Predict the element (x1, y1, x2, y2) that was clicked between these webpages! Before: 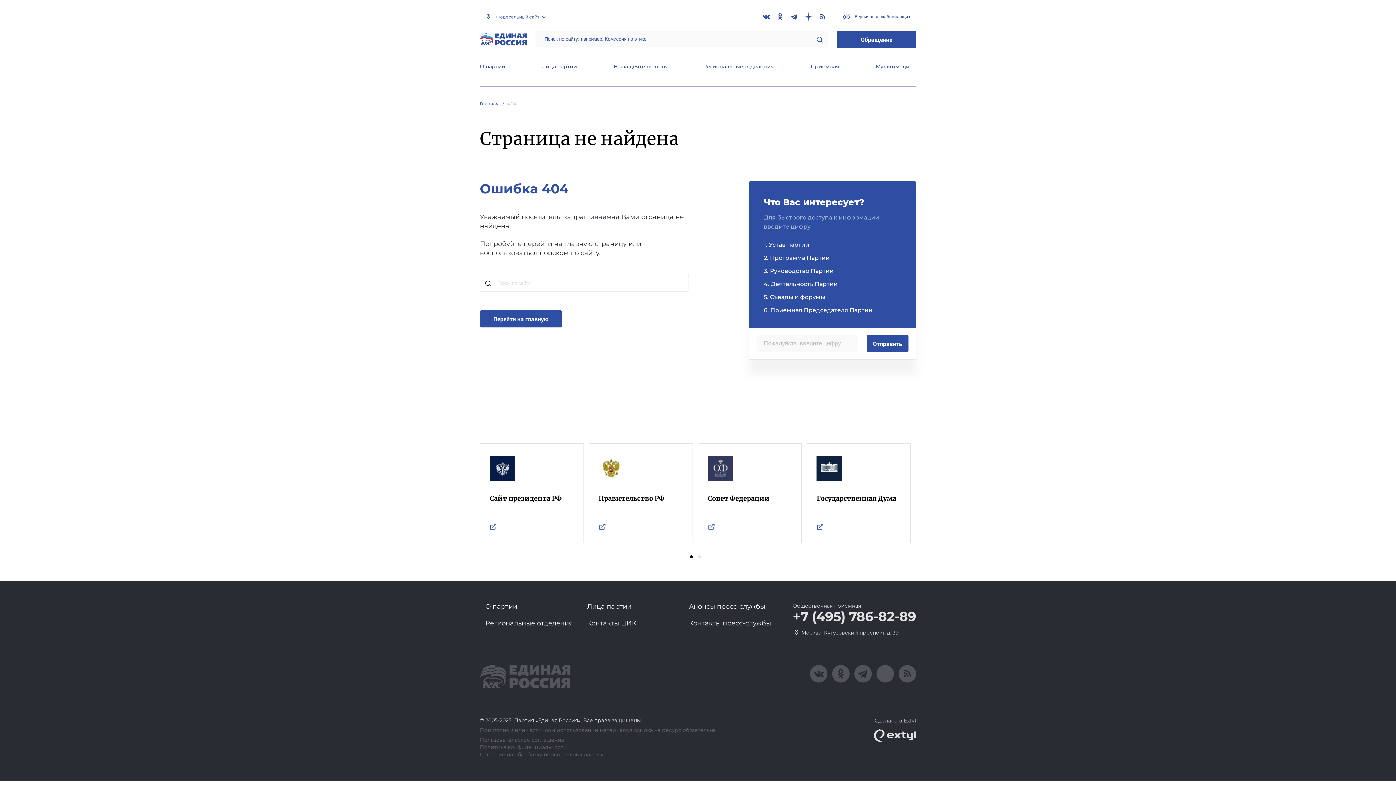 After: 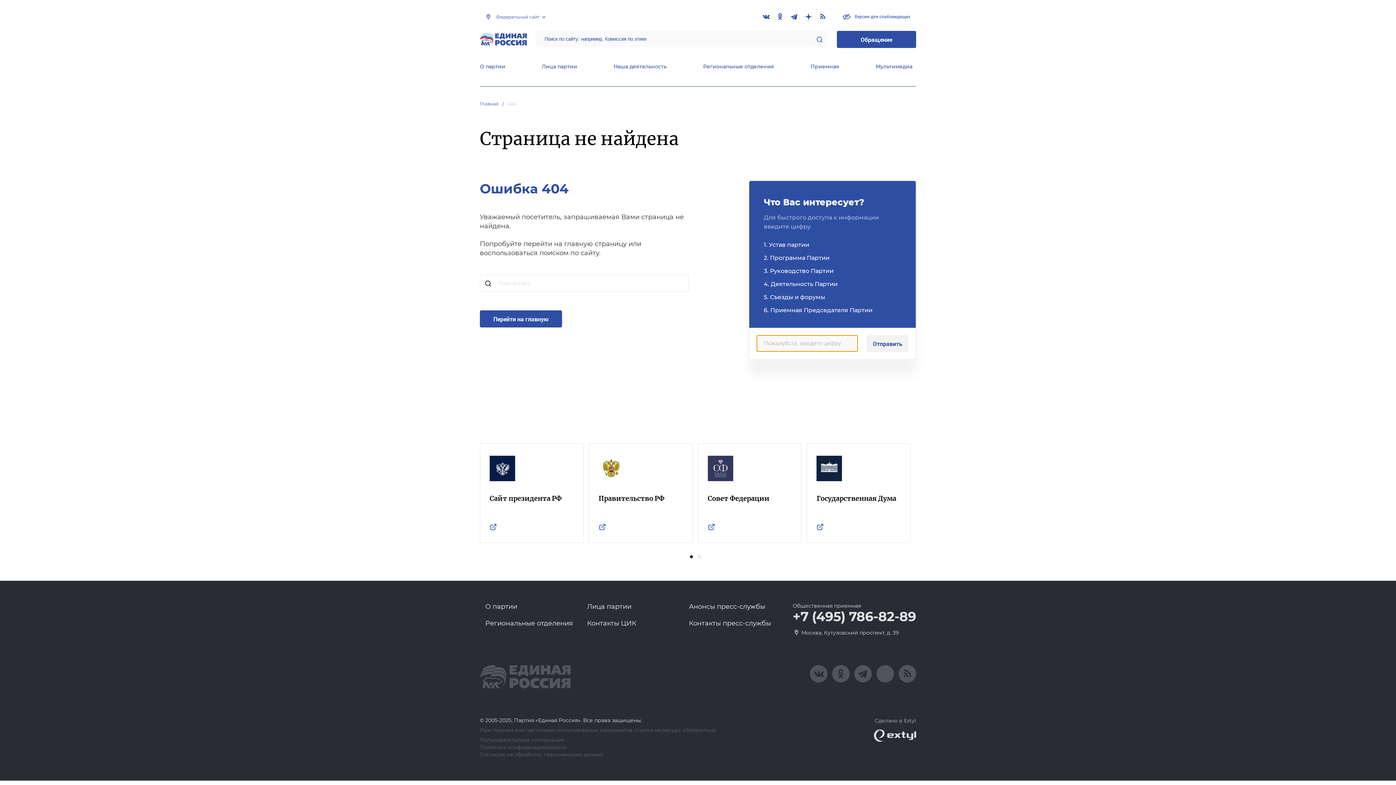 Action: label: Отправить bbox: (866, 335, 908, 352)